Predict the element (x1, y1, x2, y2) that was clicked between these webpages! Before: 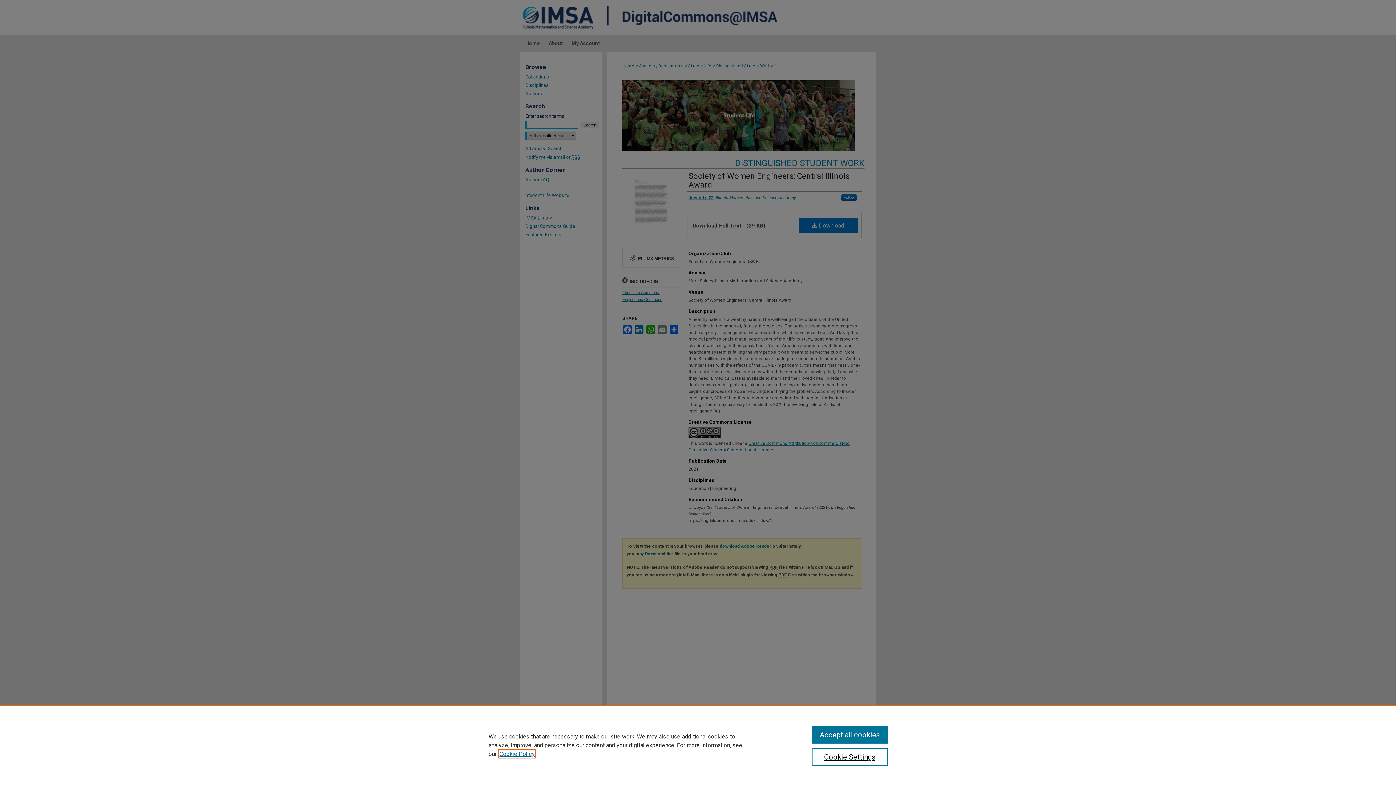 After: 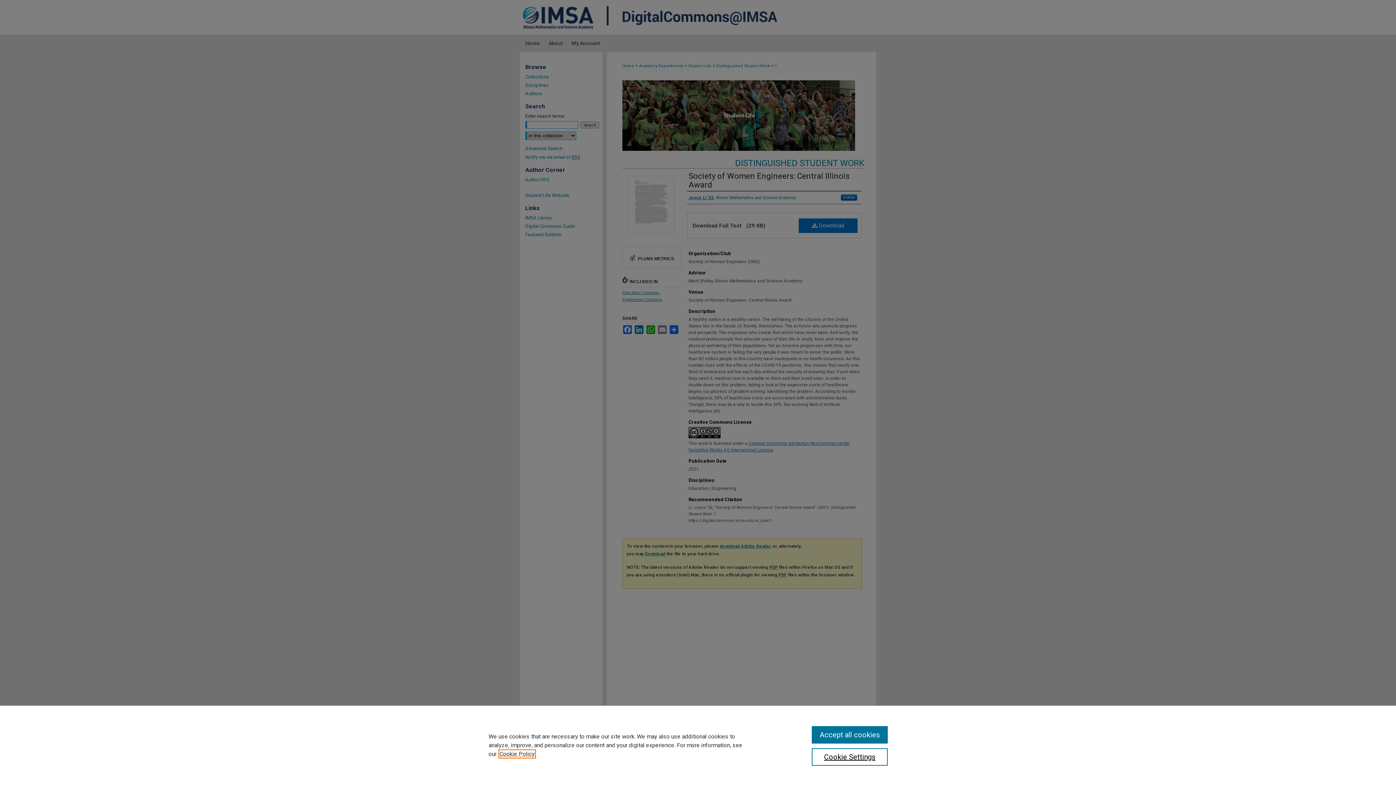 Action: label: , opens in a new tab bbox: (499, 750, 534, 757)